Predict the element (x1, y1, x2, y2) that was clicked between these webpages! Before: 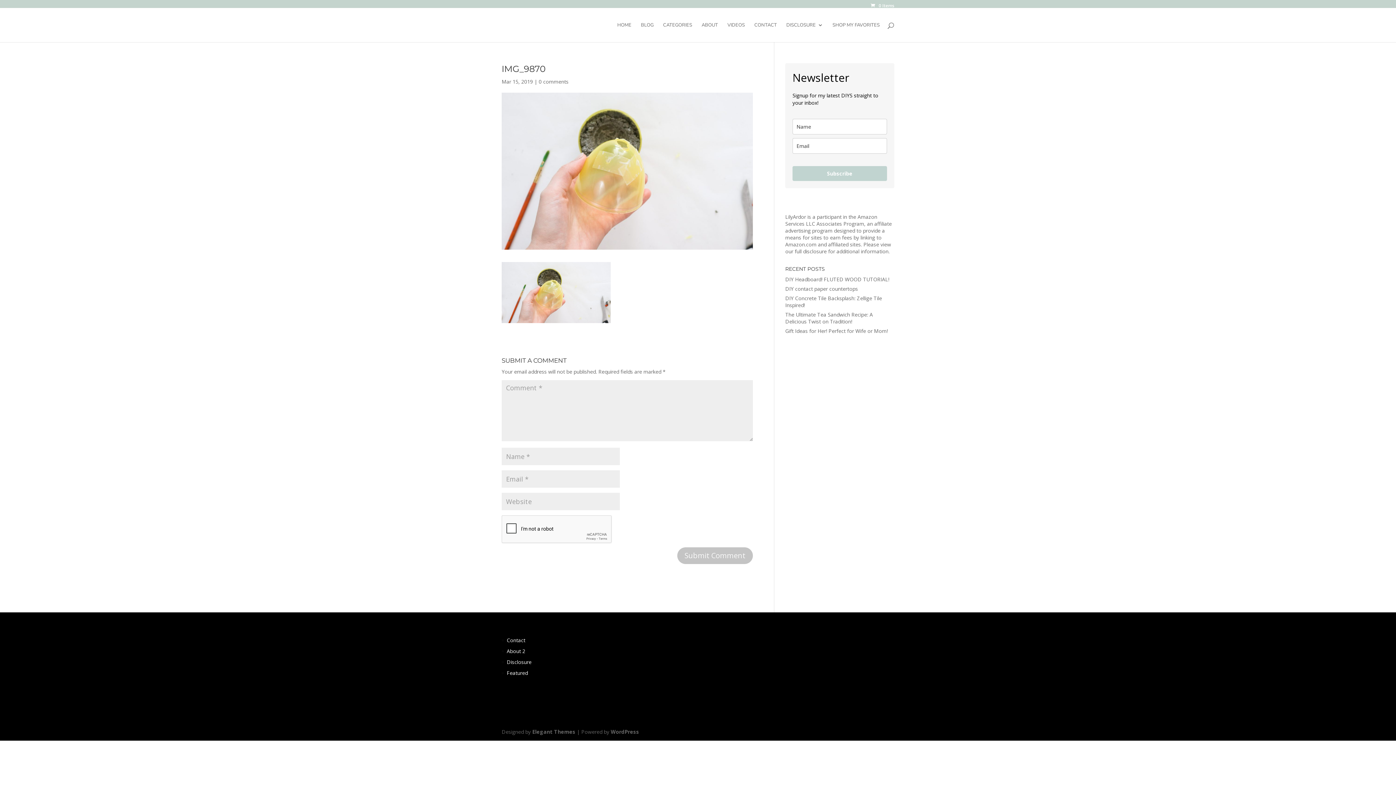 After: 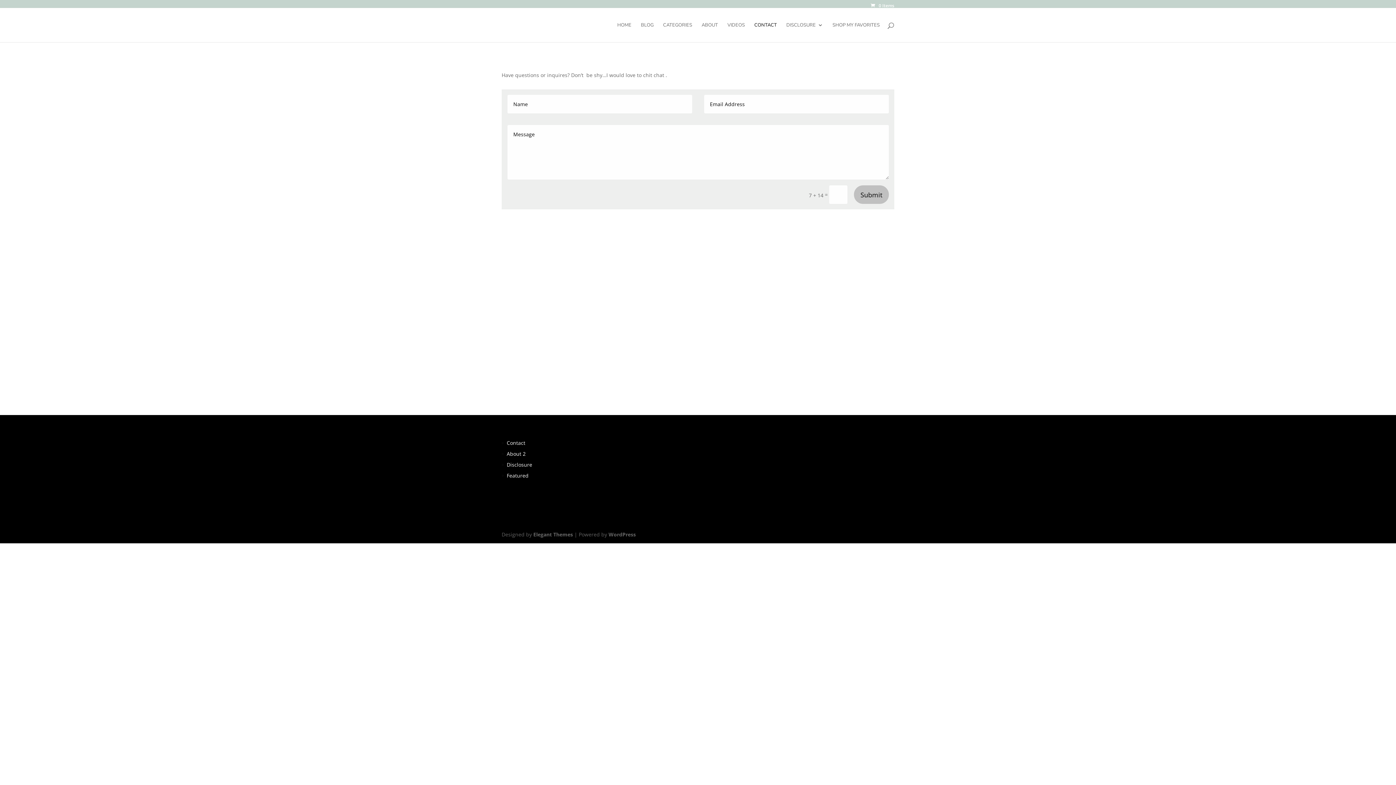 Action: bbox: (506, 637, 525, 643) label: Contact